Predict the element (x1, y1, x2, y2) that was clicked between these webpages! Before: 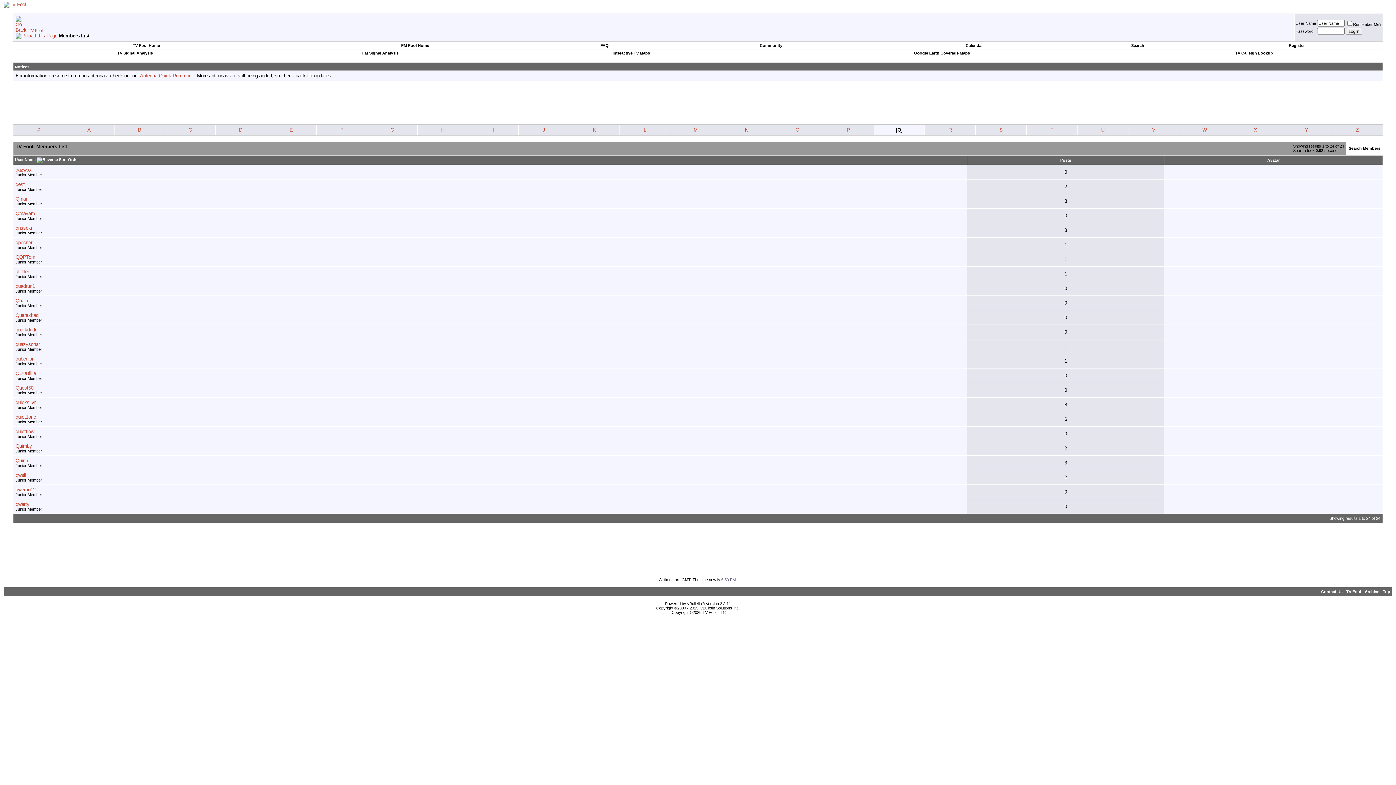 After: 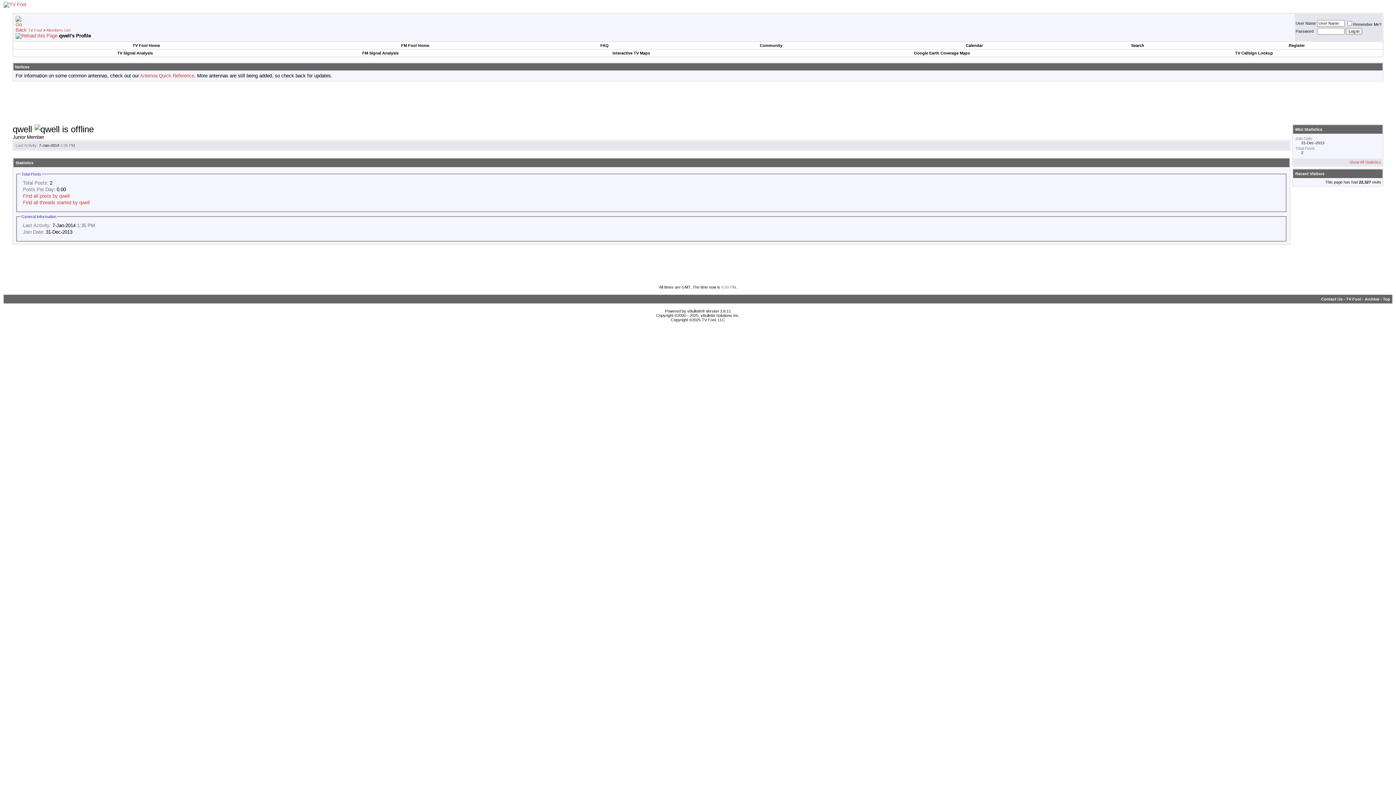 Action: label: qwell bbox: (15, 472, 26, 478)